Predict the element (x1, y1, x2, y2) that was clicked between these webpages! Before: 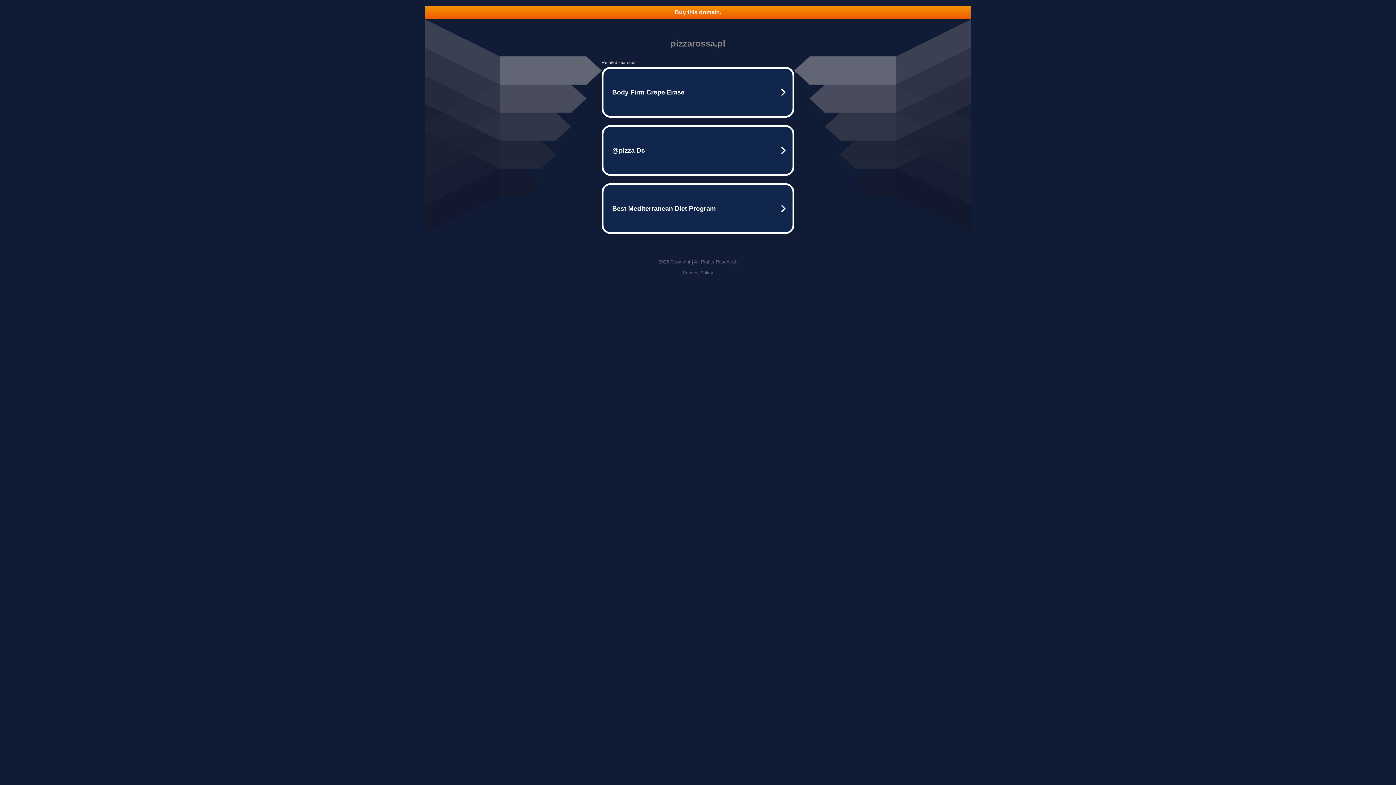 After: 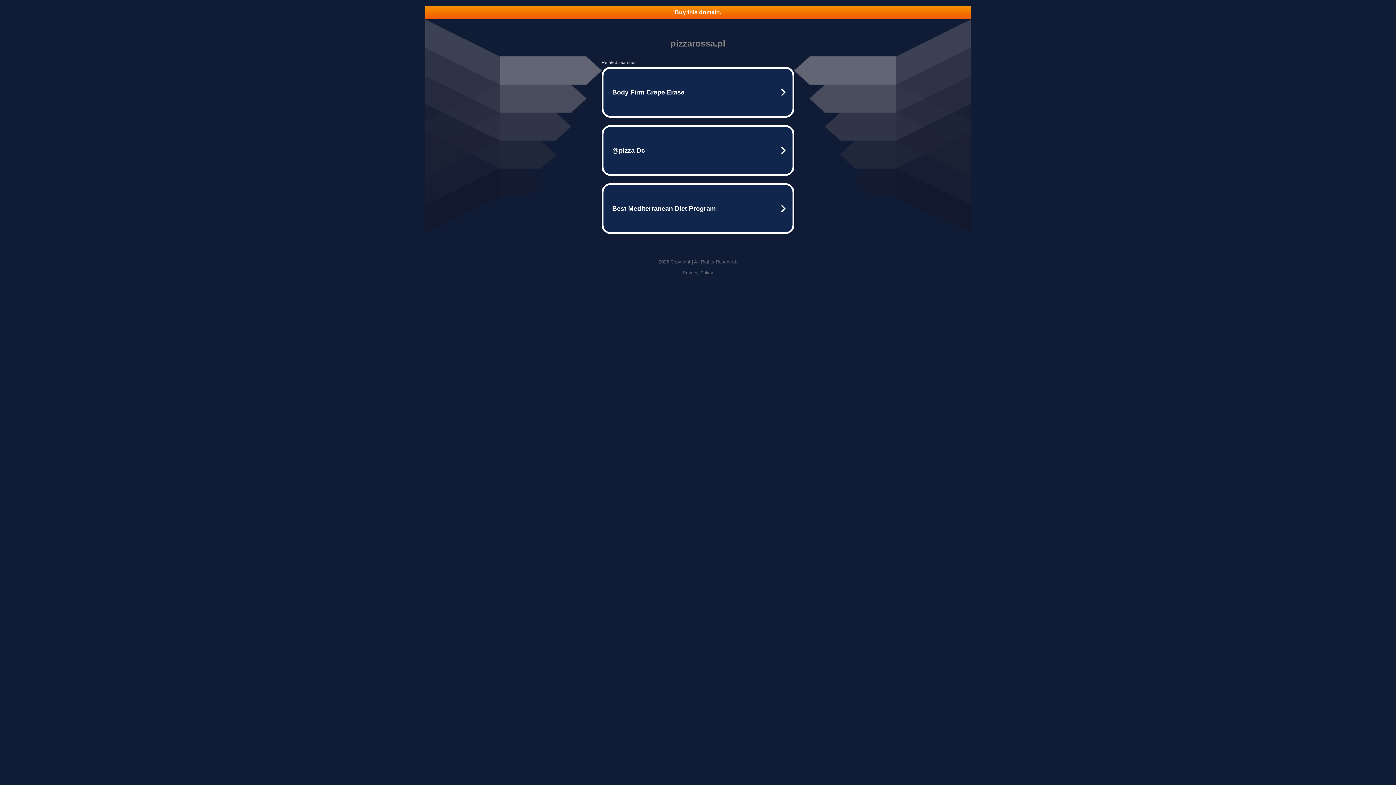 Action: label: Privacy Policy bbox: (682, 270, 713, 275)